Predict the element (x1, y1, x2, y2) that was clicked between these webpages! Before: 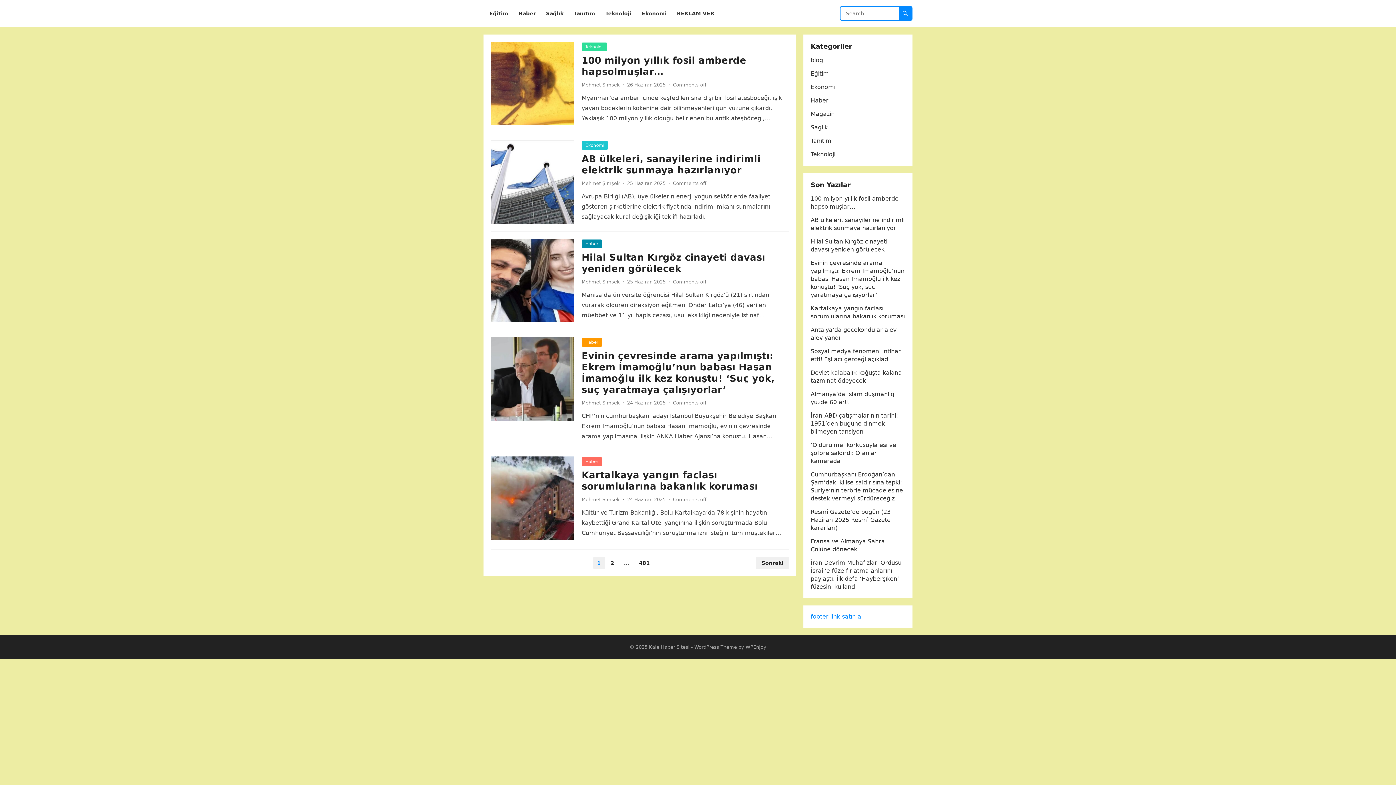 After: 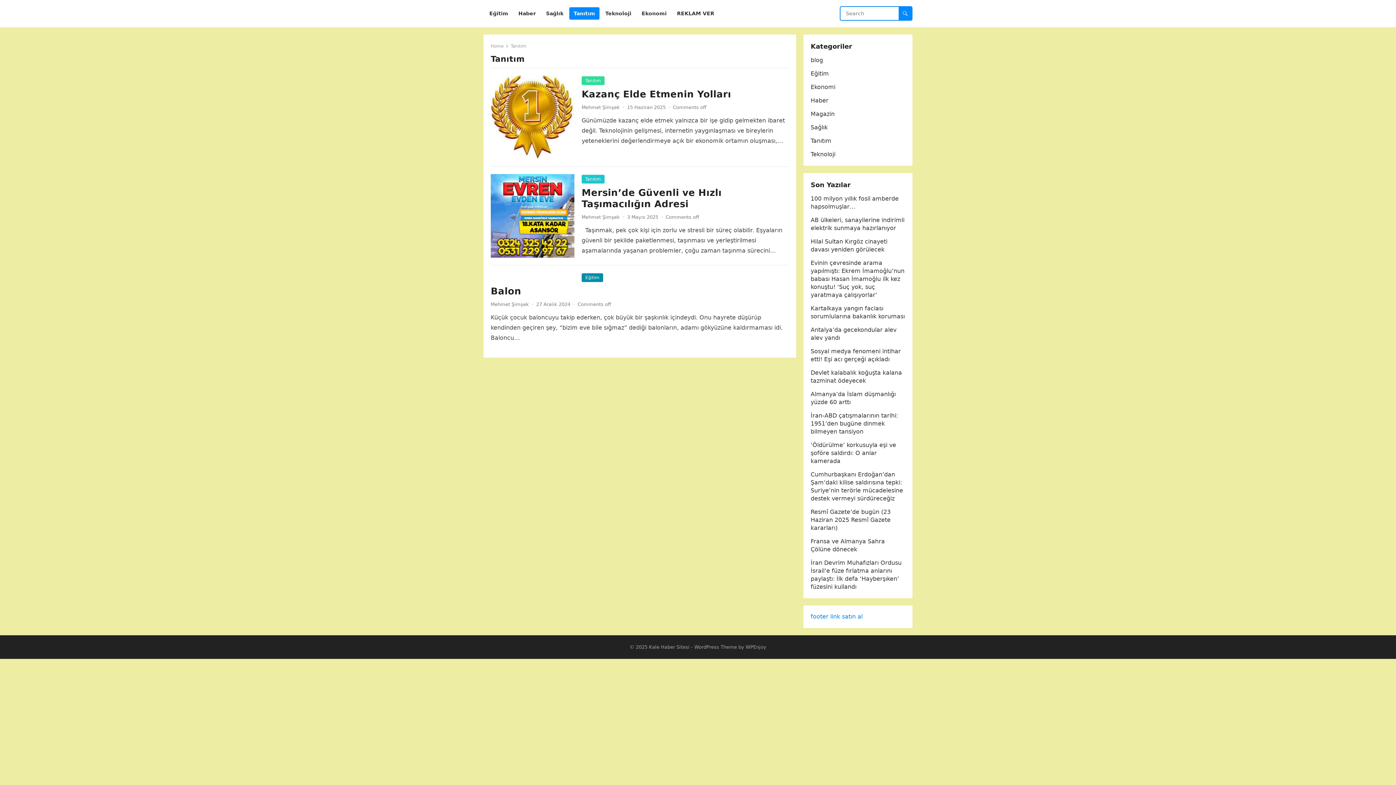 Action: bbox: (810, 137, 831, 144) label: Tanıtım